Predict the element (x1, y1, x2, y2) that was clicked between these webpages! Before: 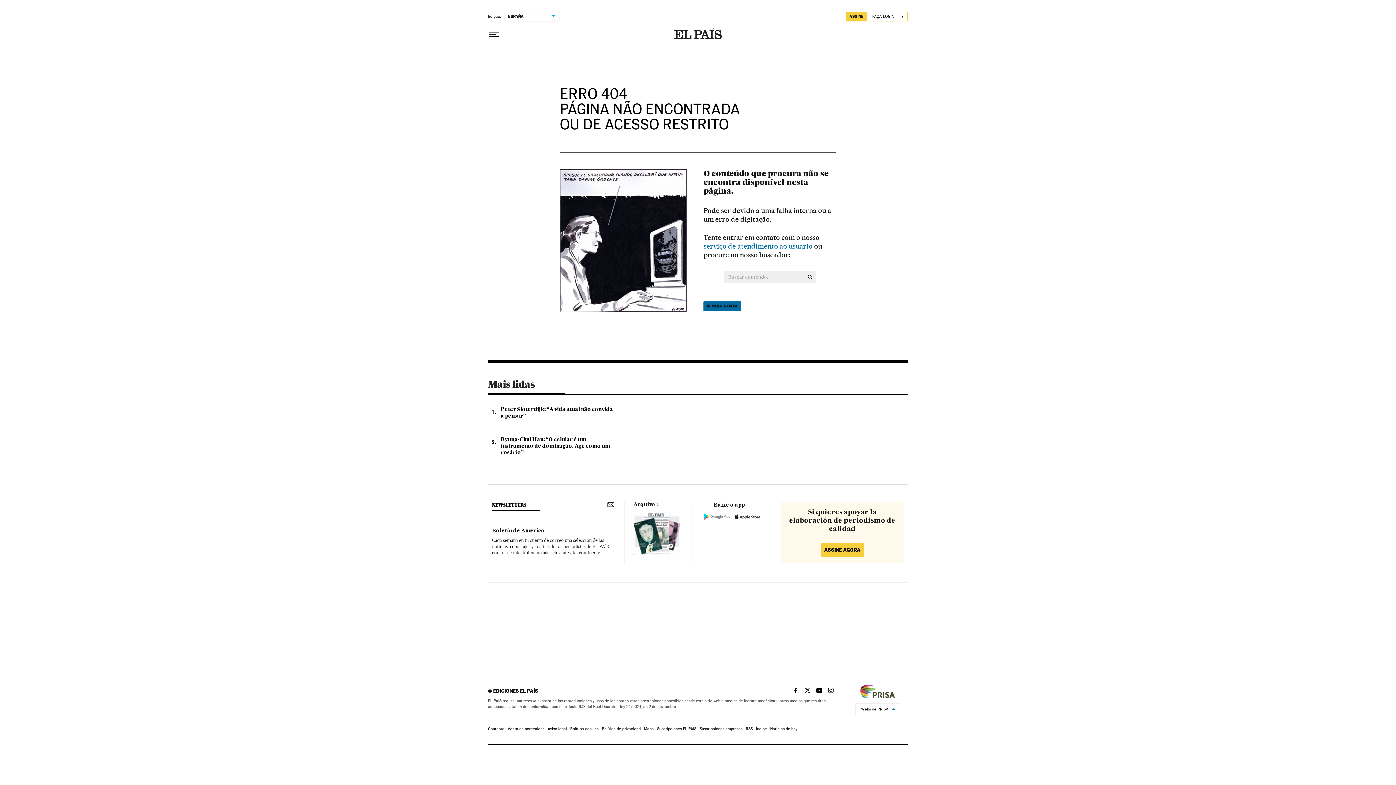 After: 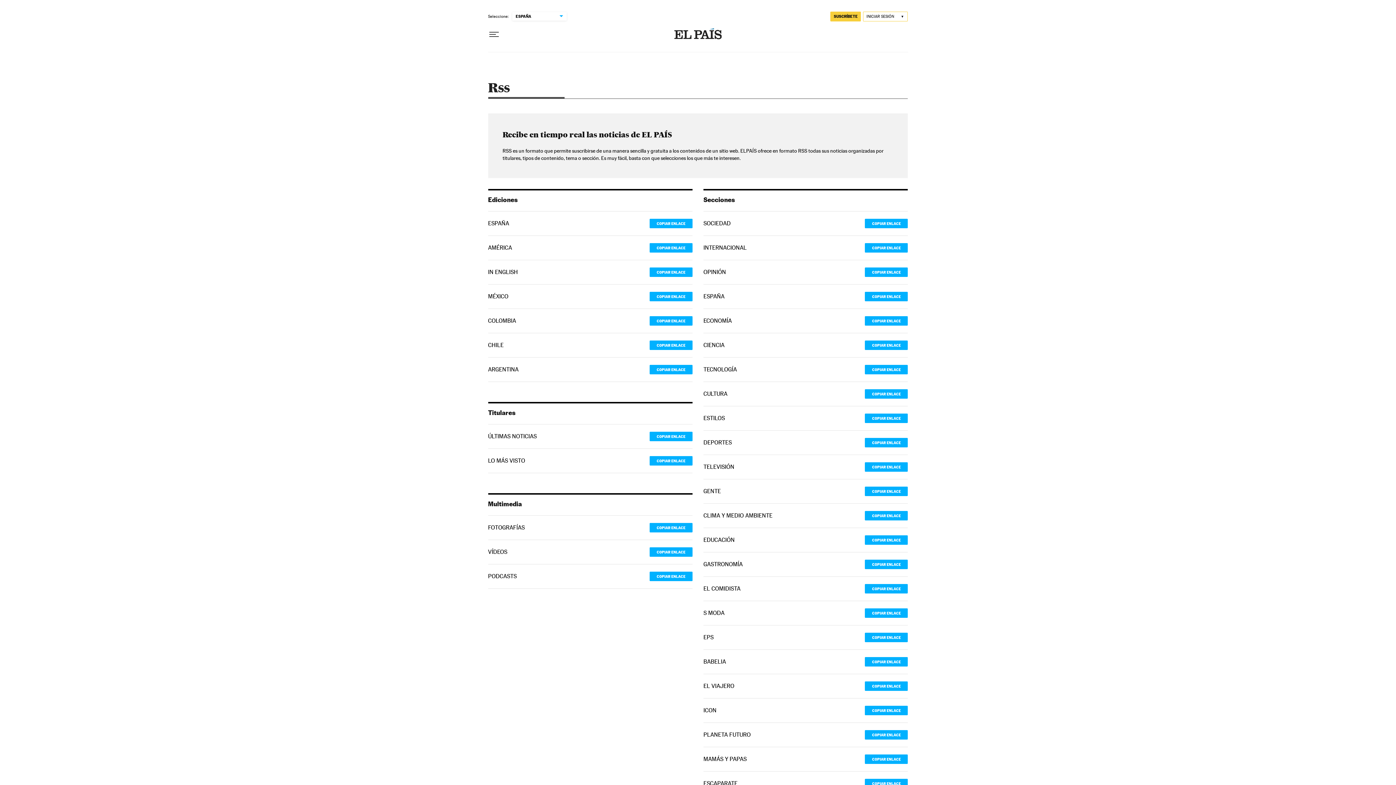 Action: label: RSS bbox: (746, 727, 752, 731)